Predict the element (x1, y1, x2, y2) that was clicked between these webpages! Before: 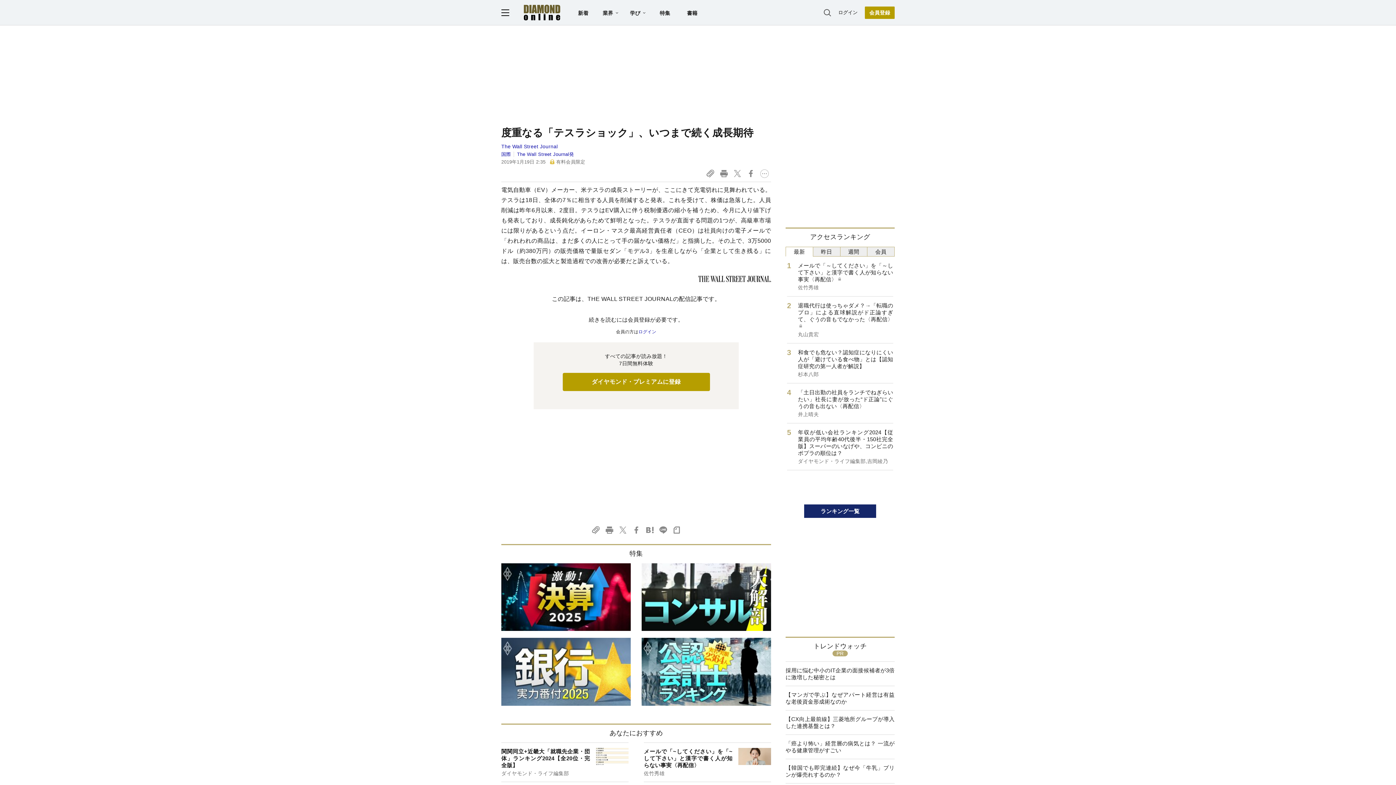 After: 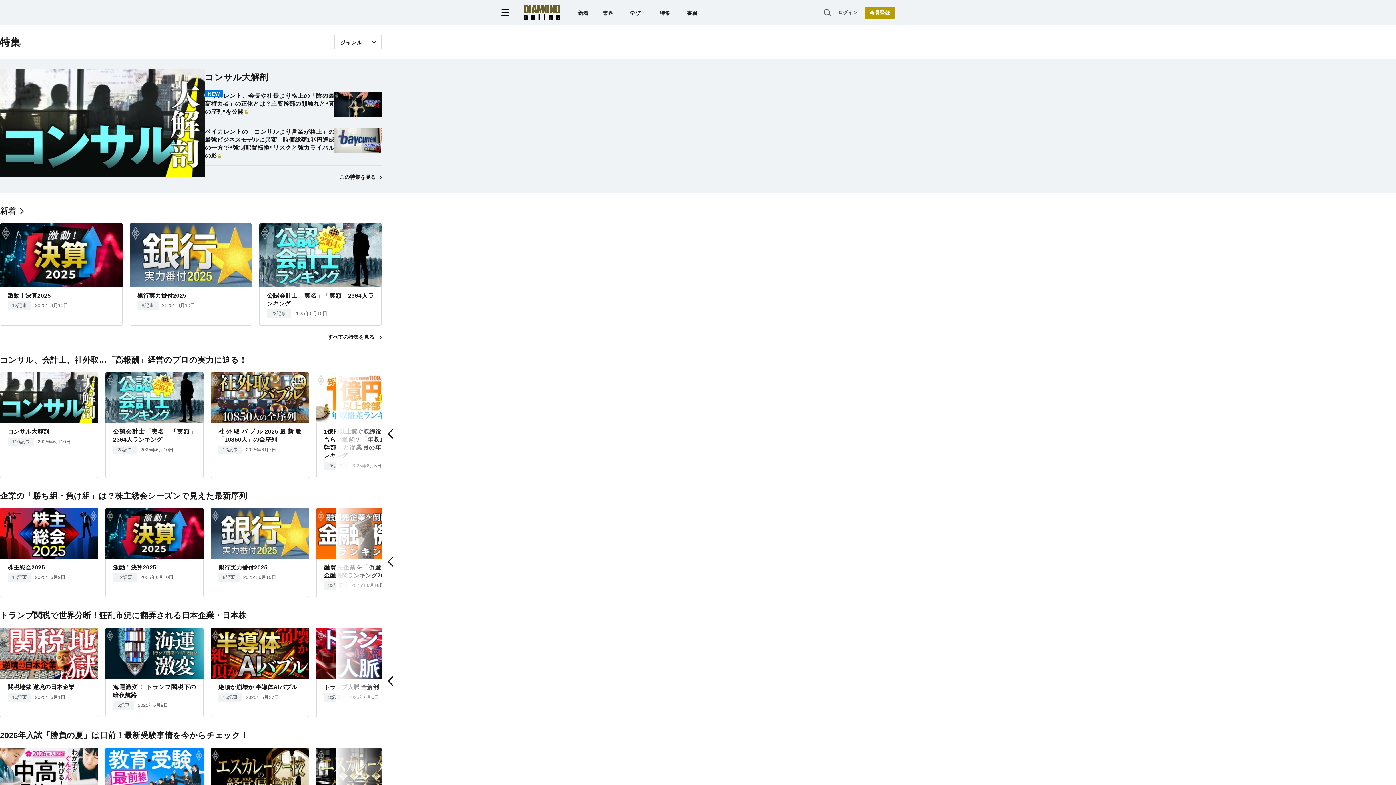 Action: bbox: (659, 10, 670, 15) label: 特集